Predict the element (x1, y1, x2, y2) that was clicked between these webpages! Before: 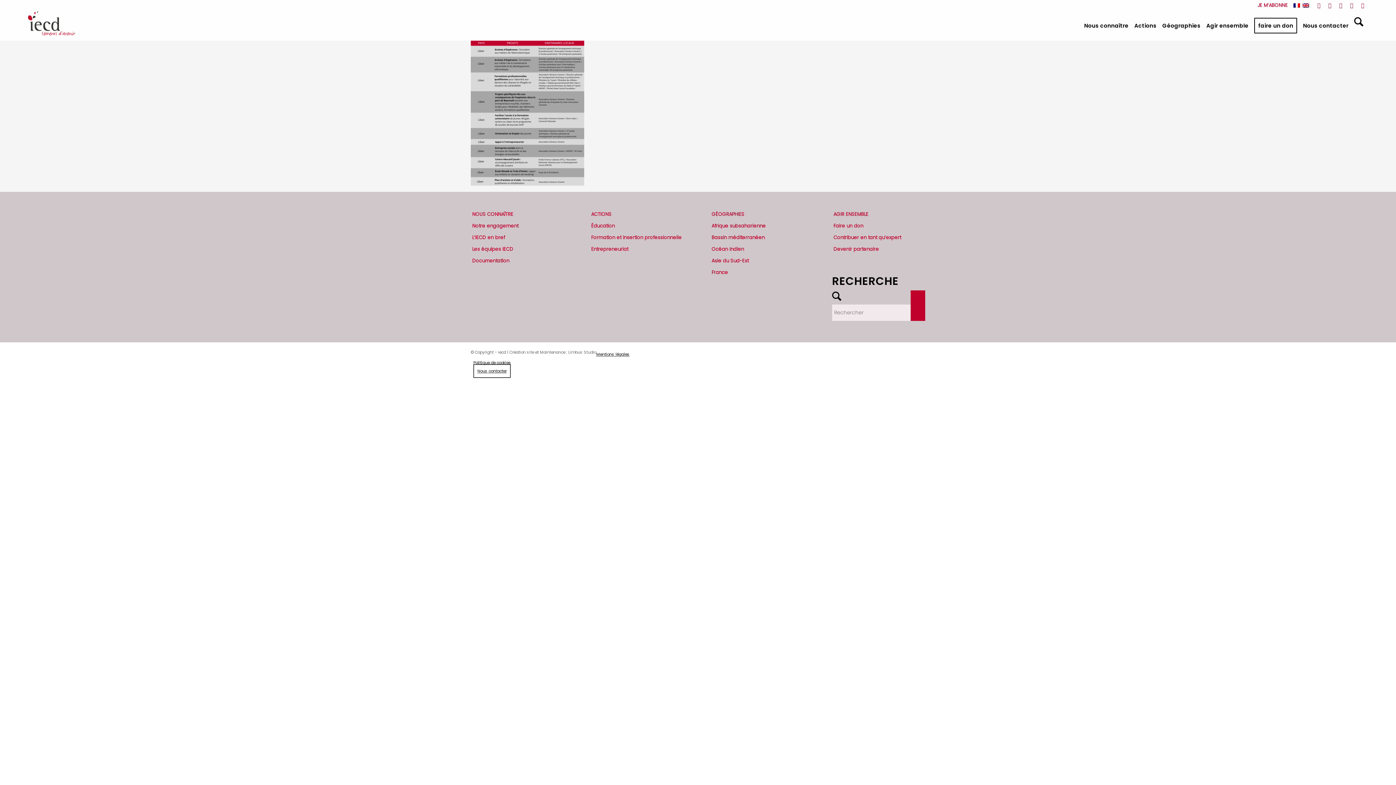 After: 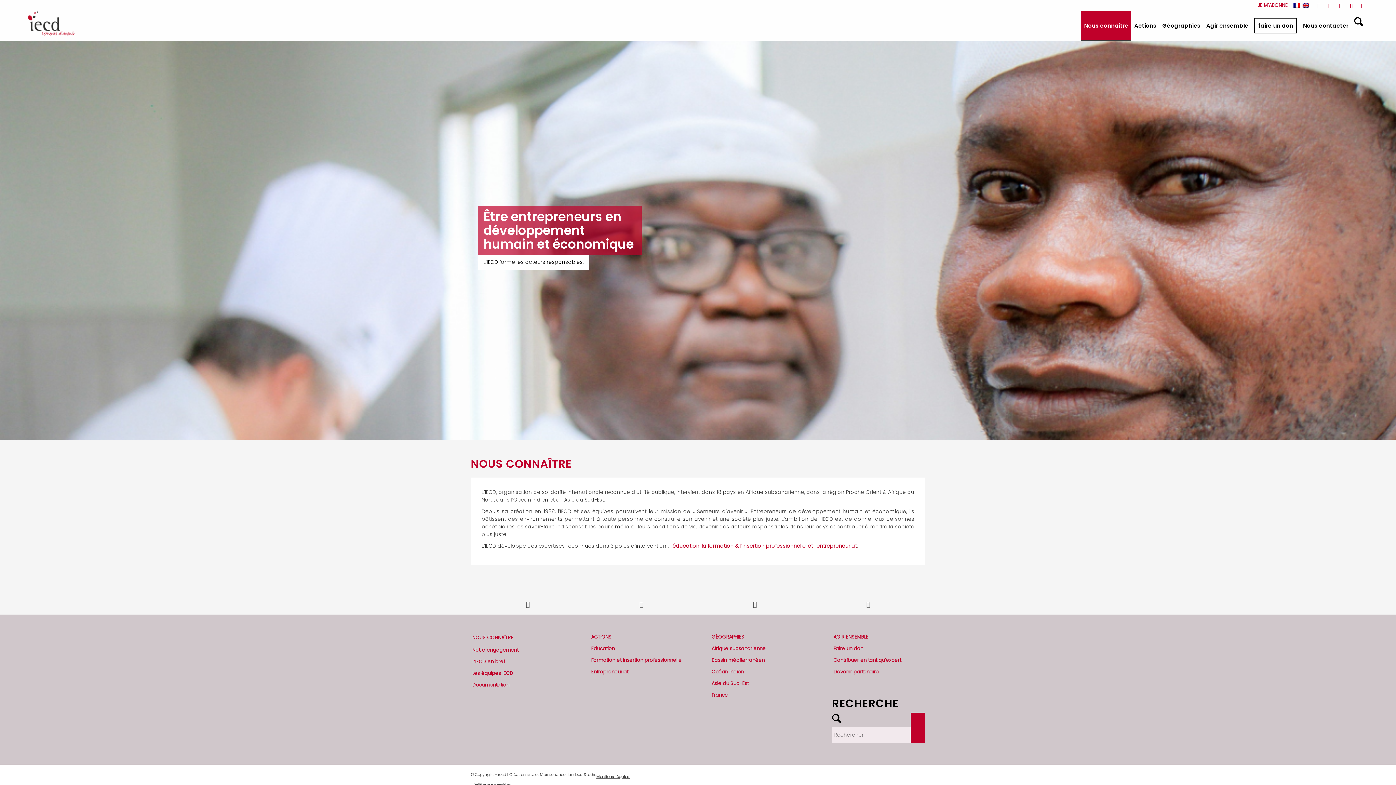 Action: bbox: (472, 208, 564, 220) label: NOUS CONNAÎTRE